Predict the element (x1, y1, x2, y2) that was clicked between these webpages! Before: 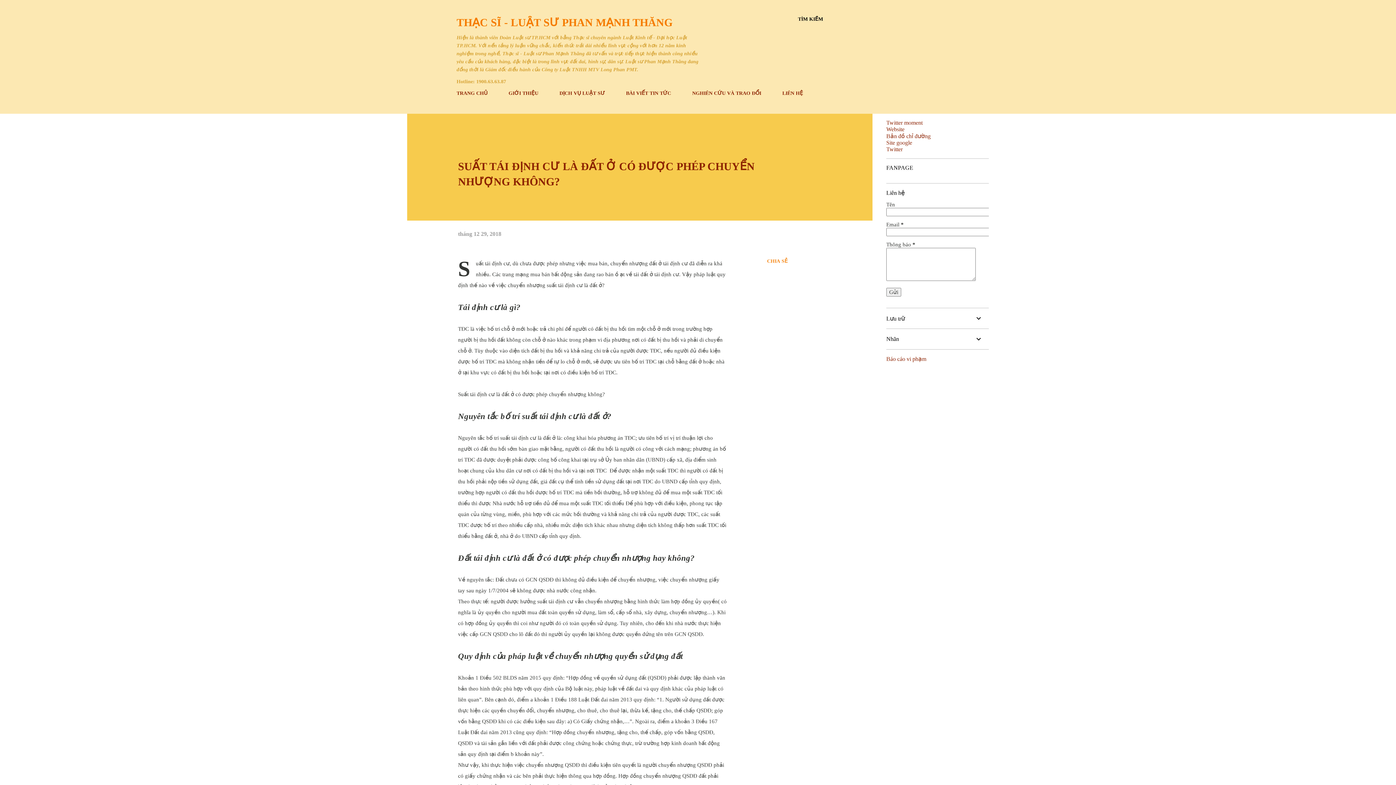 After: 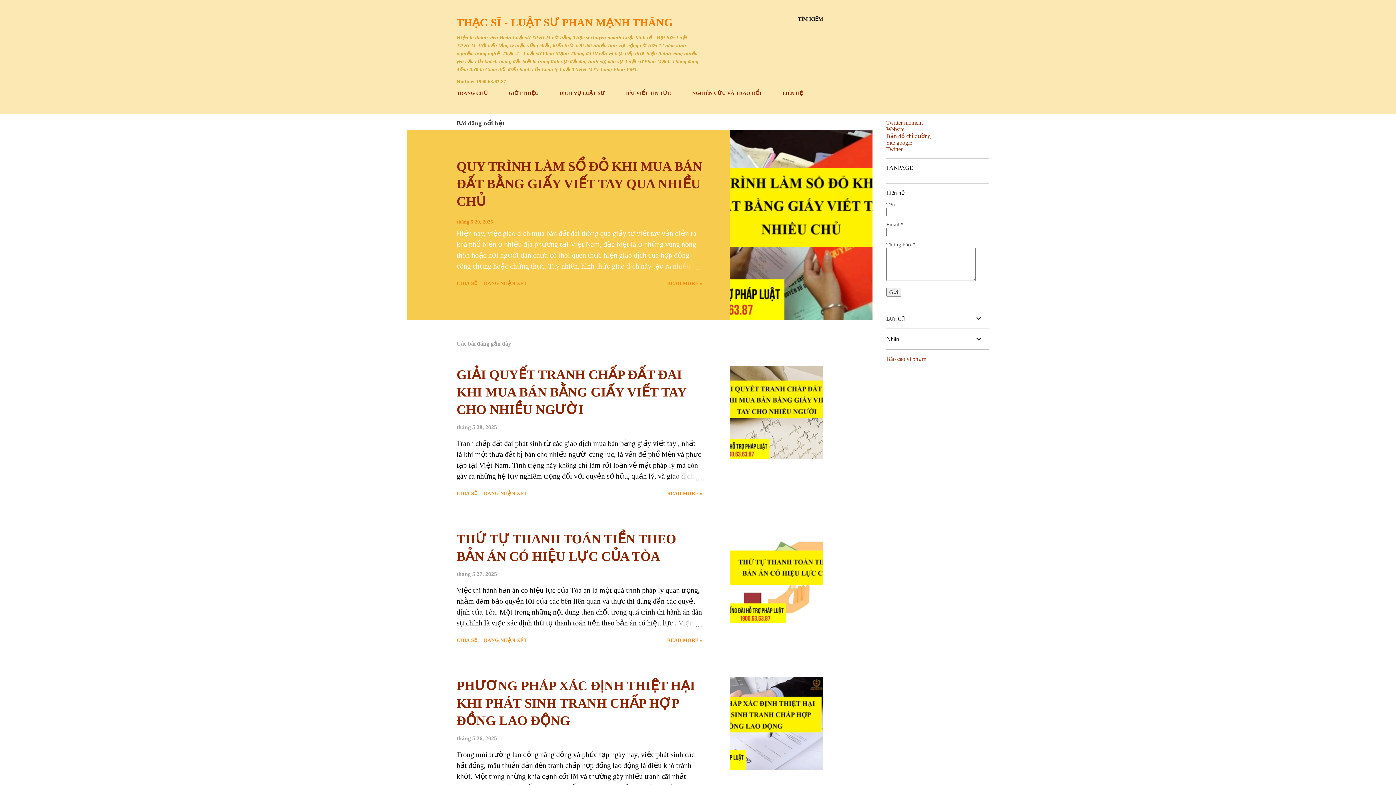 Action: label: BÀI VIẾT TIN TỨC bbox: (621, 86, 675, 100)